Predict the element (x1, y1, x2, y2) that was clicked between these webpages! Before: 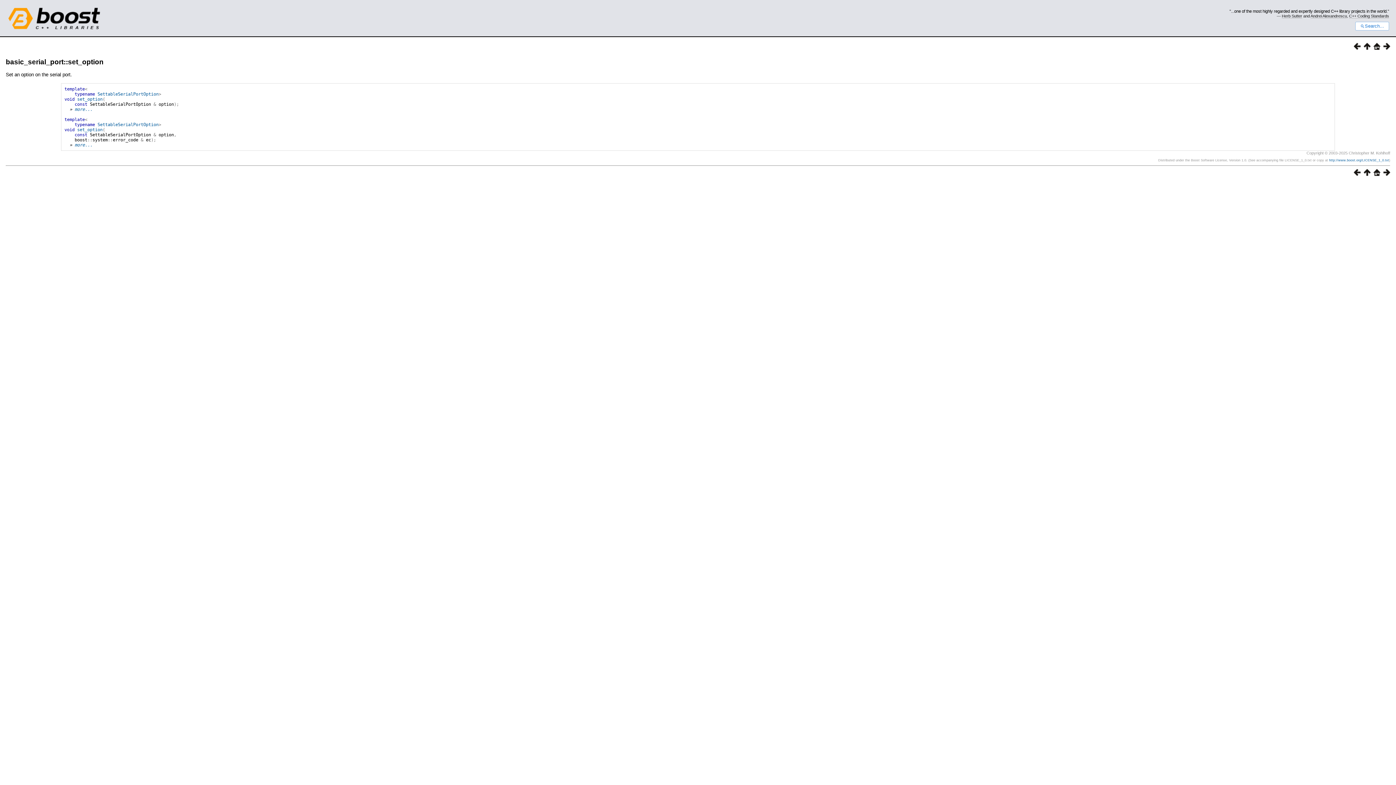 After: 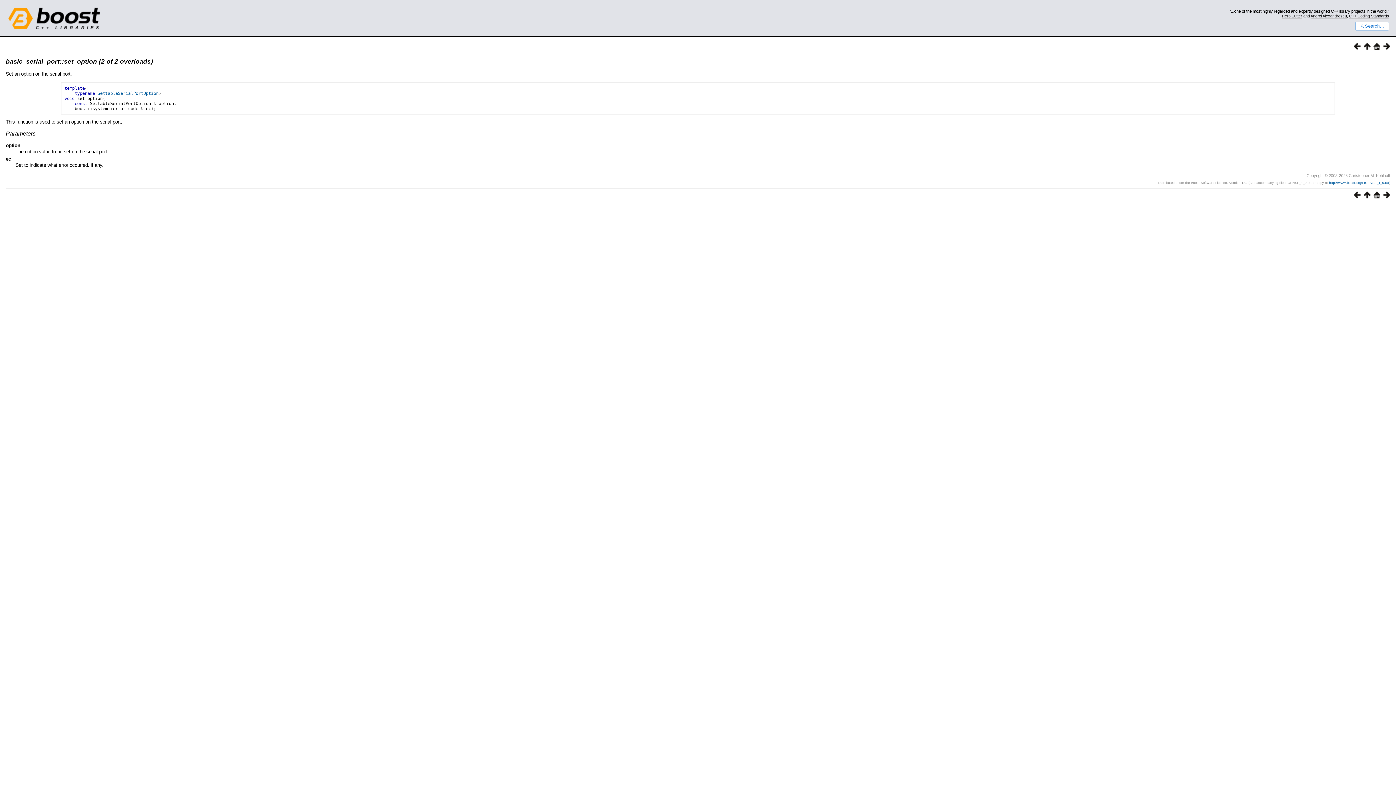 Action: bbox: (74, 142, 92, 147) label: more...